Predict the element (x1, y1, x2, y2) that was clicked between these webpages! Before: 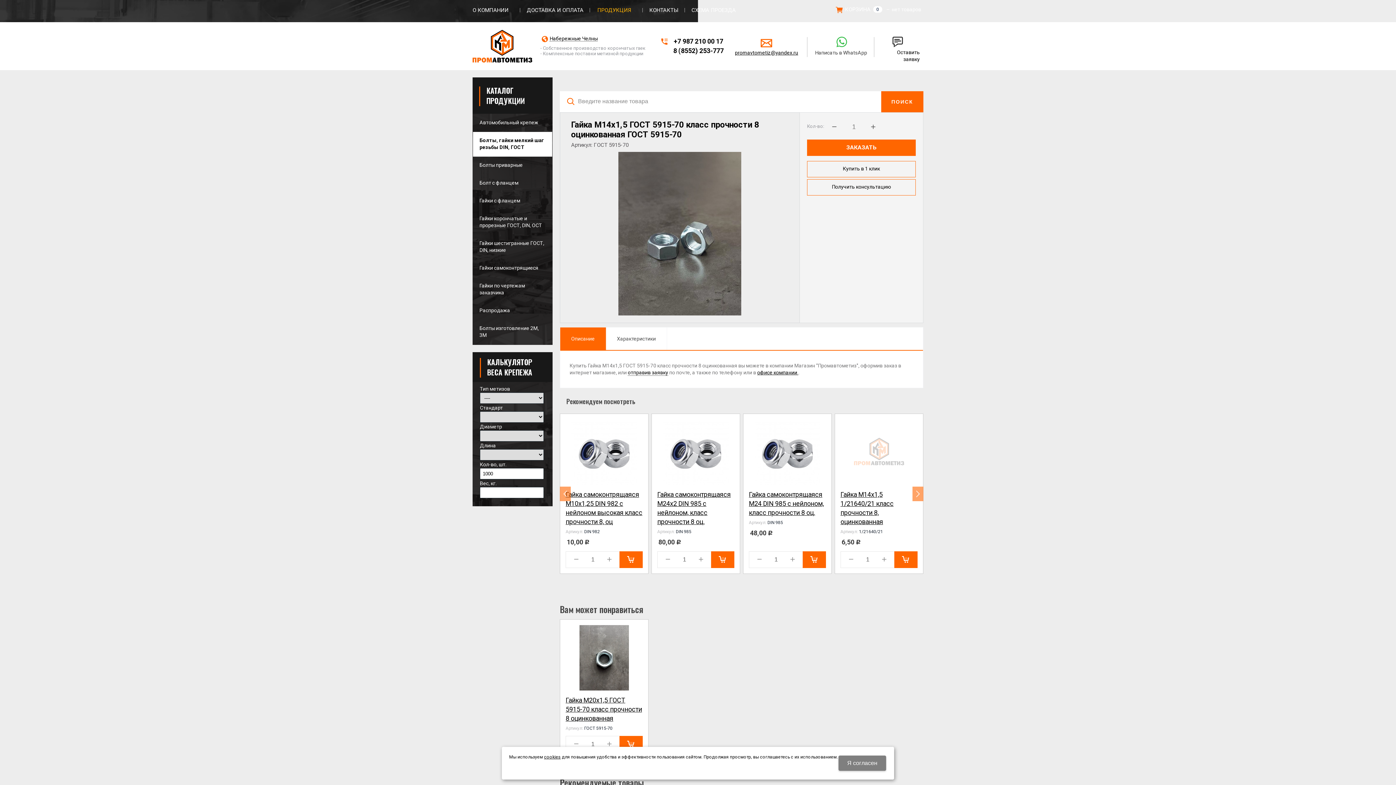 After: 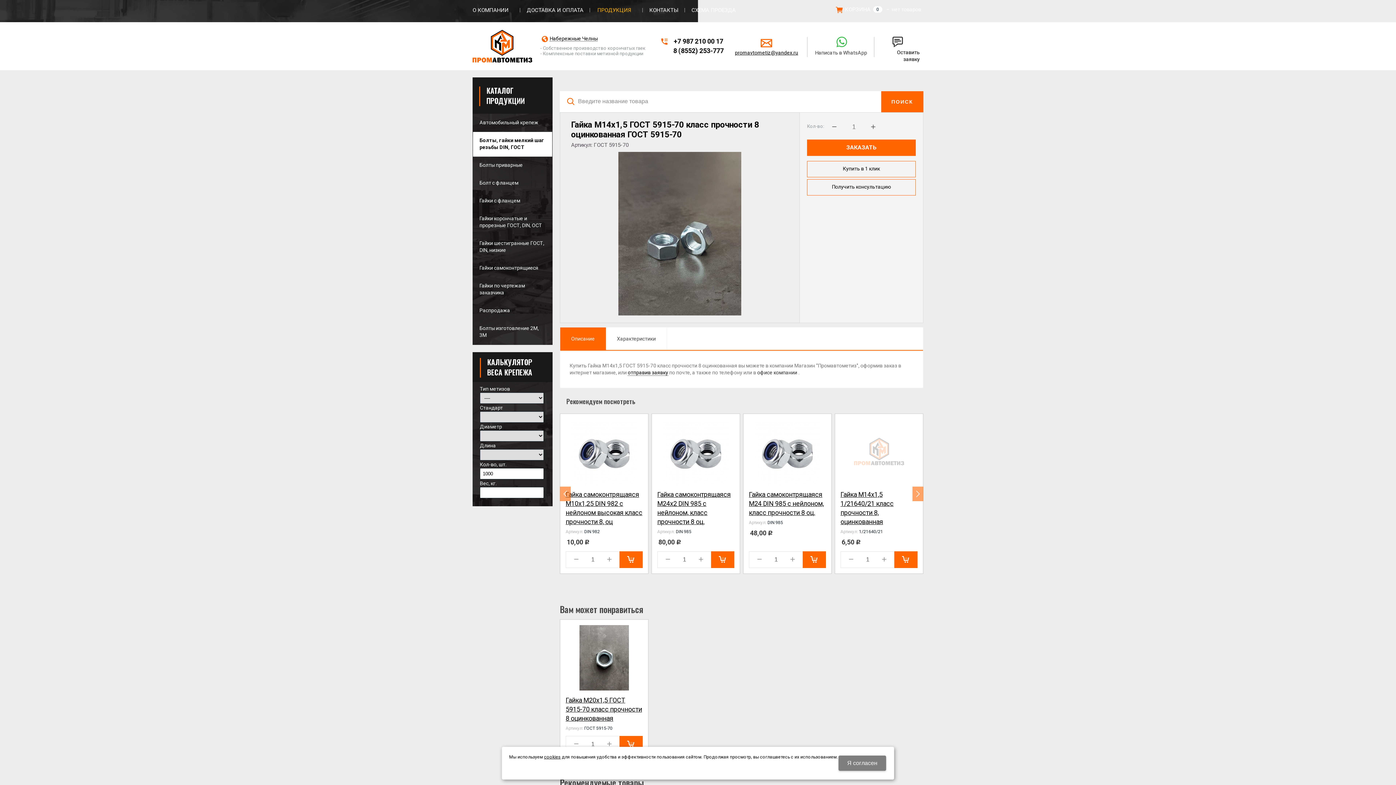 Action: label: офисе компании  bbox: (757, 369, 798, 375)